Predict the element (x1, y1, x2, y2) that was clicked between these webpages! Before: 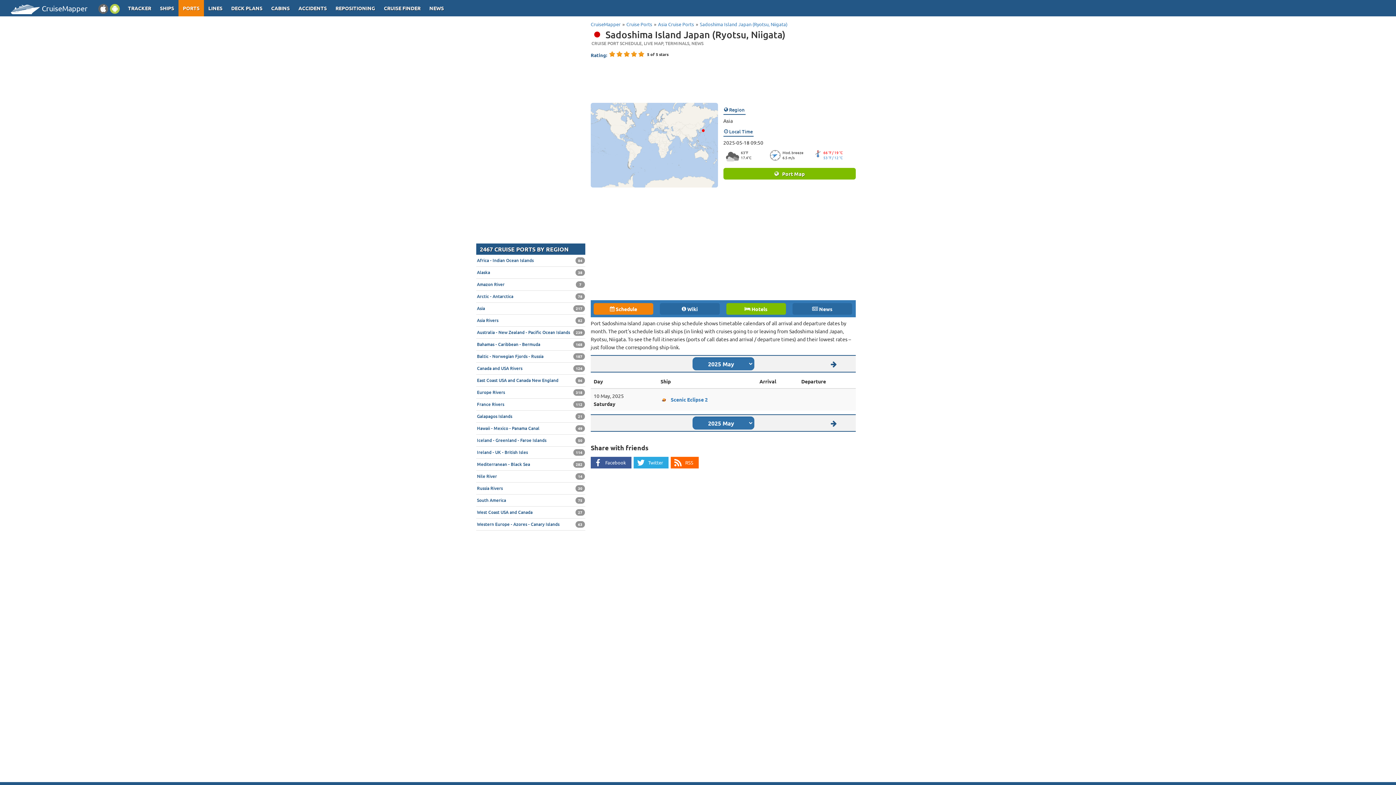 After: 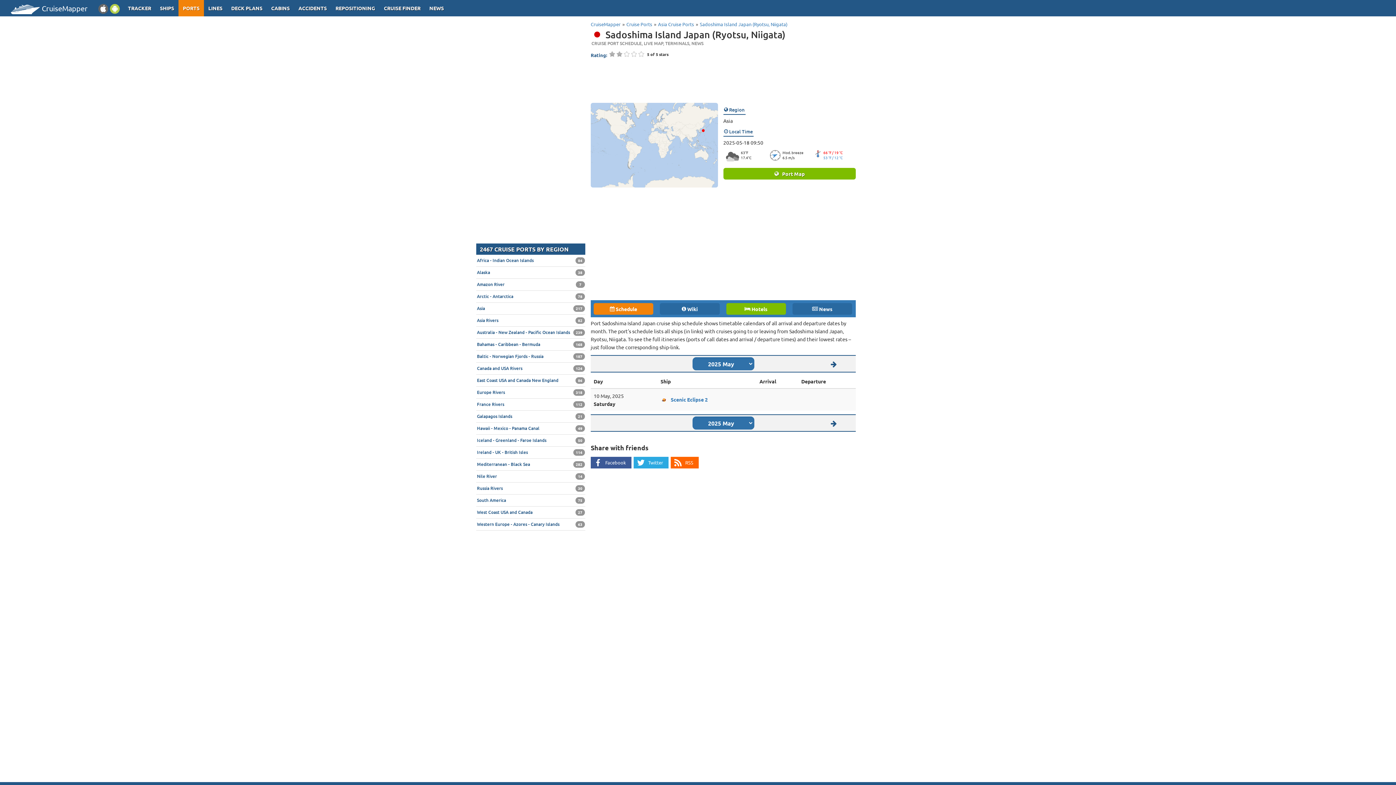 Action: bbox: (616, 51, 623, 57)